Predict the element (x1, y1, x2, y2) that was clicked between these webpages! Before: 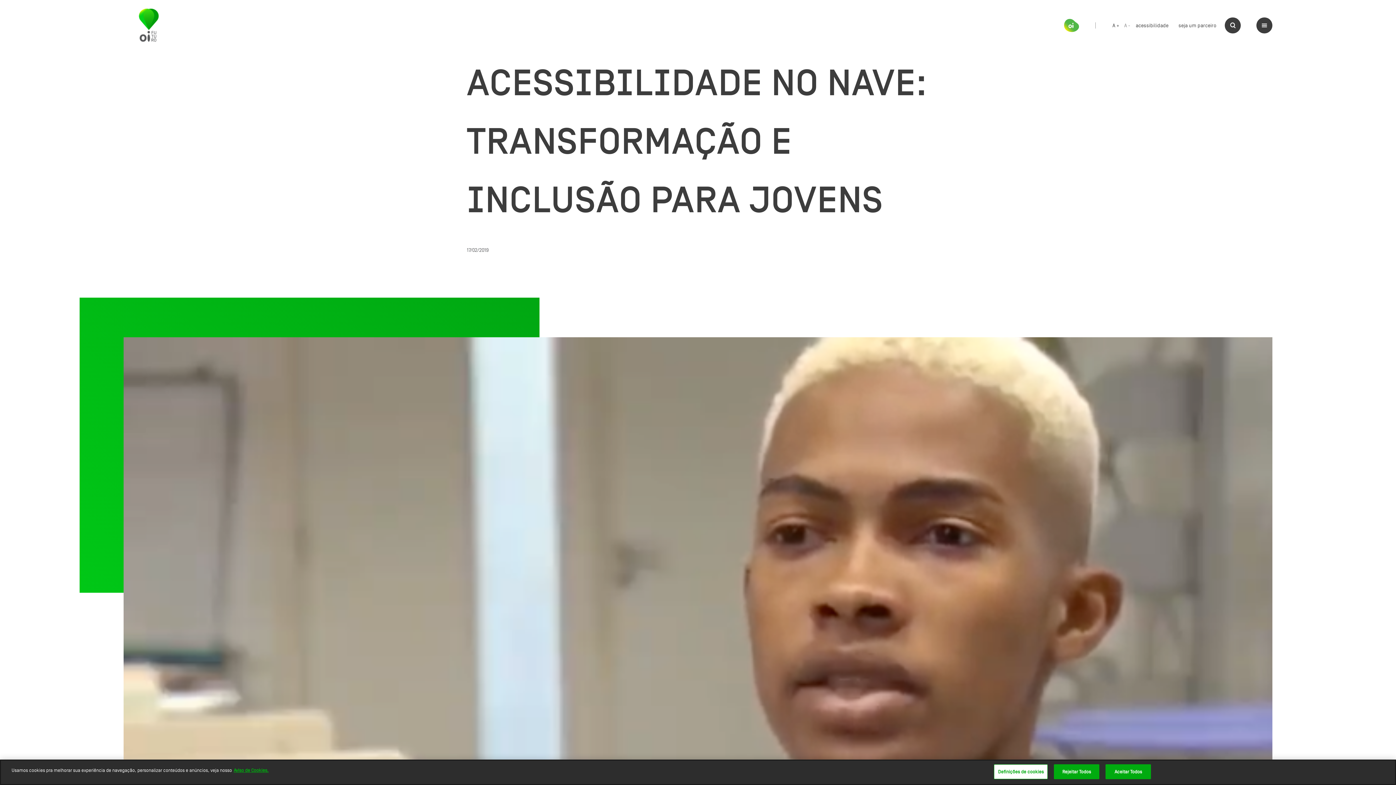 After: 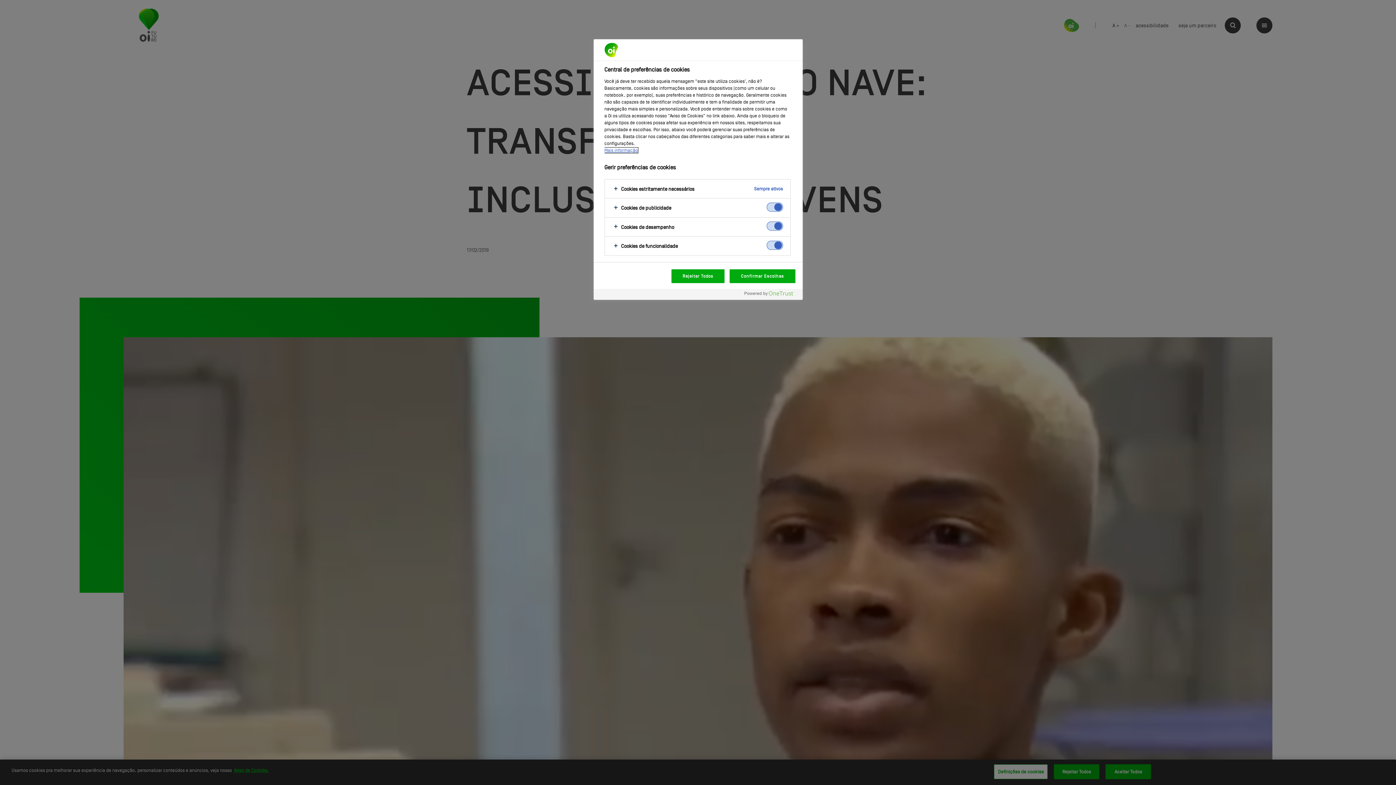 Action: label: Definições de cookies bbox: (994, 764, 1048, 779)